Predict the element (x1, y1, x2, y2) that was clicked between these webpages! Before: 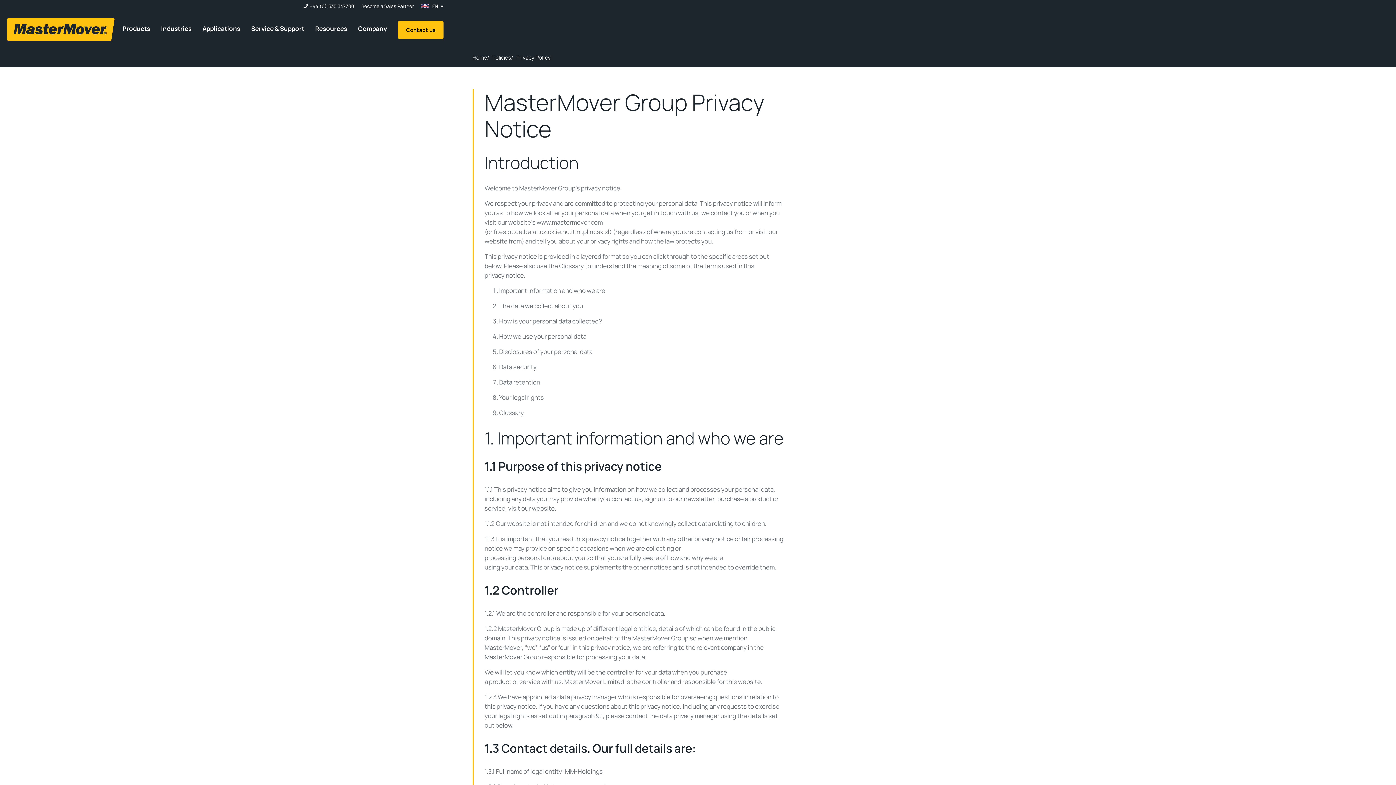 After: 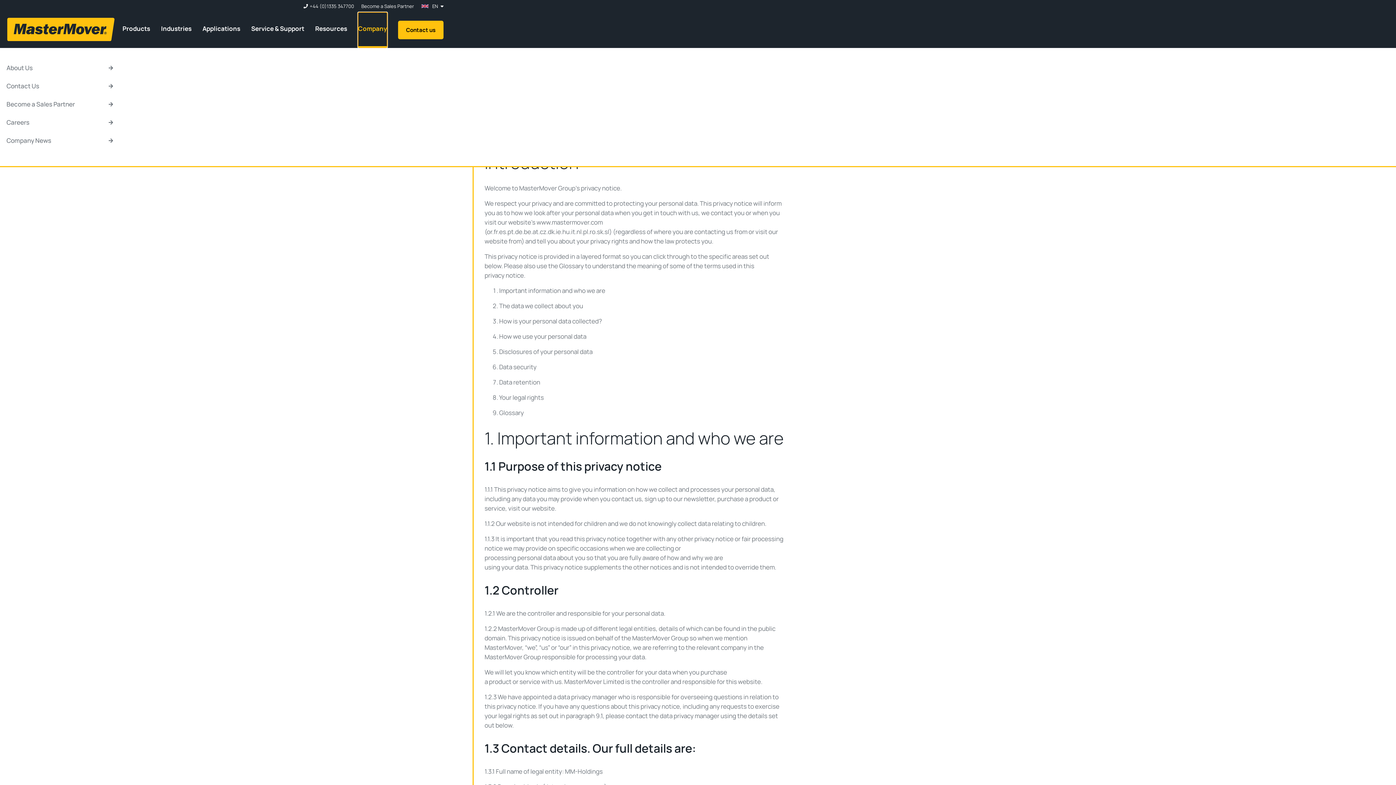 Action: label: Company bbox: (358, 12, 387, 47)